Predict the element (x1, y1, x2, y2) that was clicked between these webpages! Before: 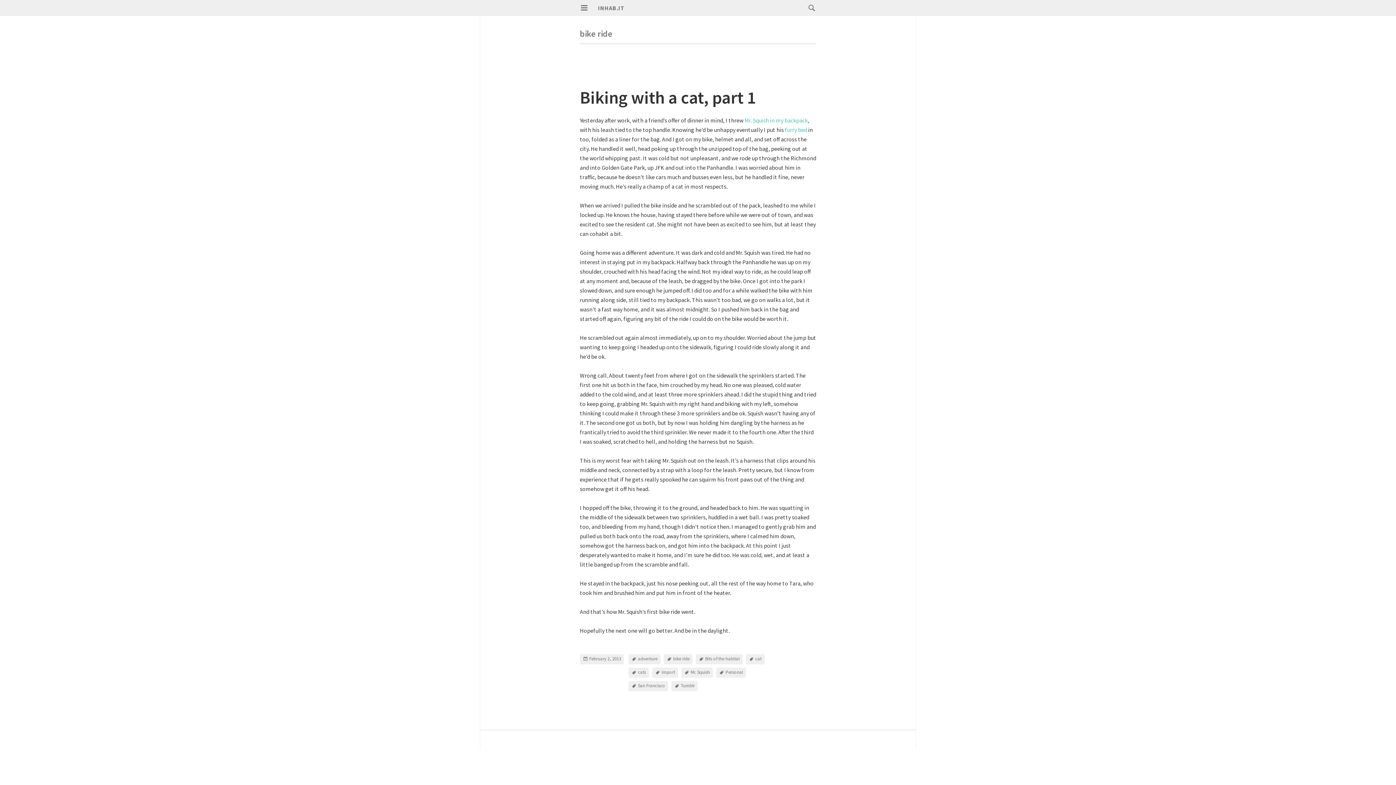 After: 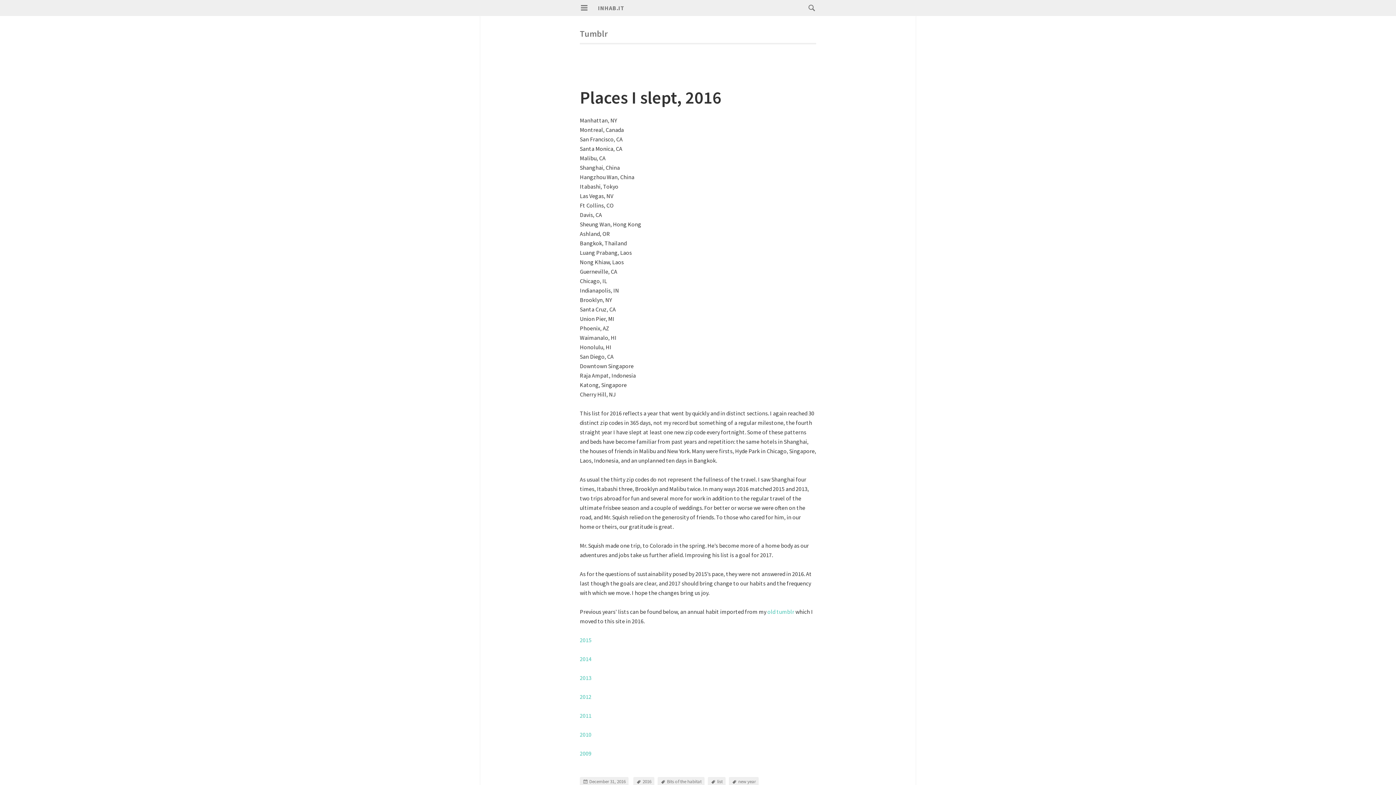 Action: bbox: (671, 681, 697, 691) label: Tumblr